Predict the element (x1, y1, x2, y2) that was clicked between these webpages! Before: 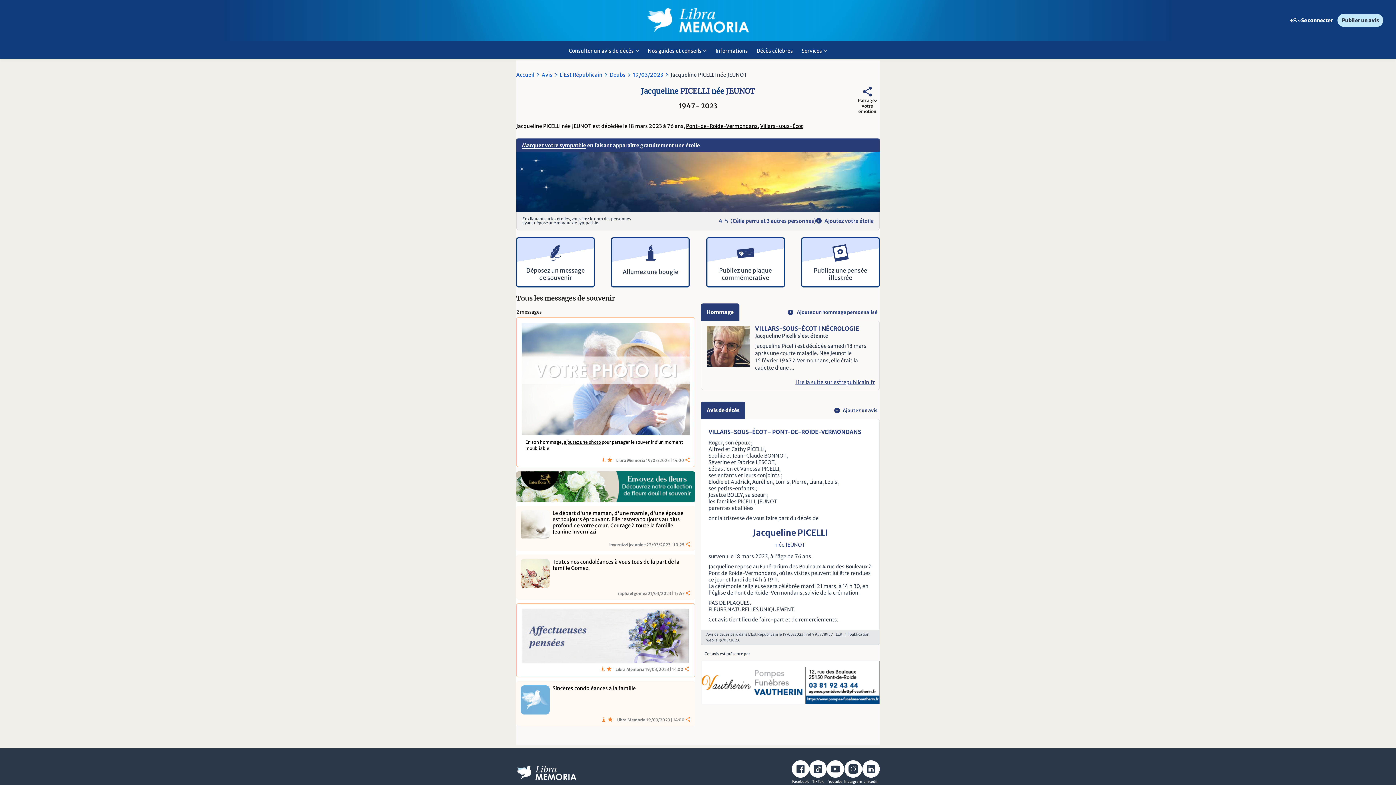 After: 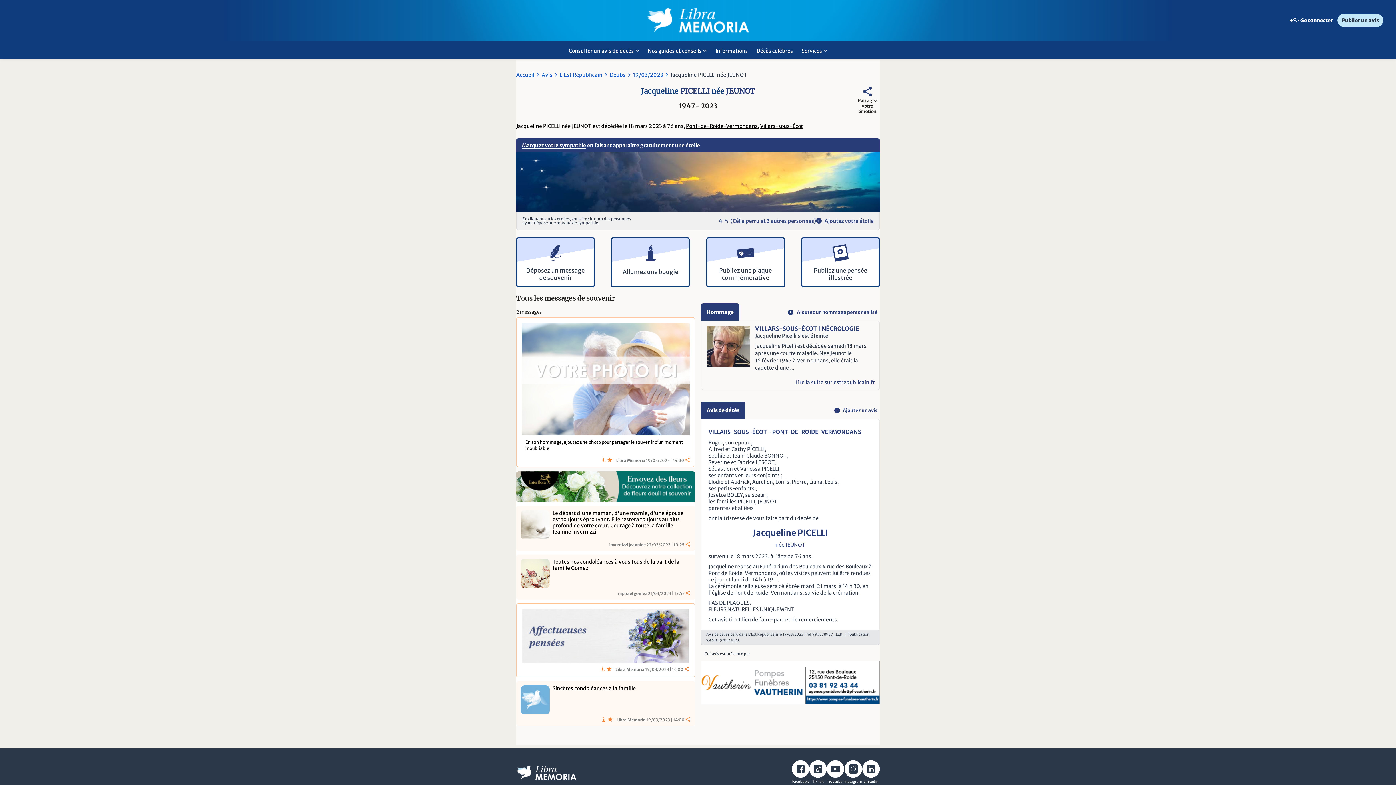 Action: bbox: (701, 661, 880, 704)